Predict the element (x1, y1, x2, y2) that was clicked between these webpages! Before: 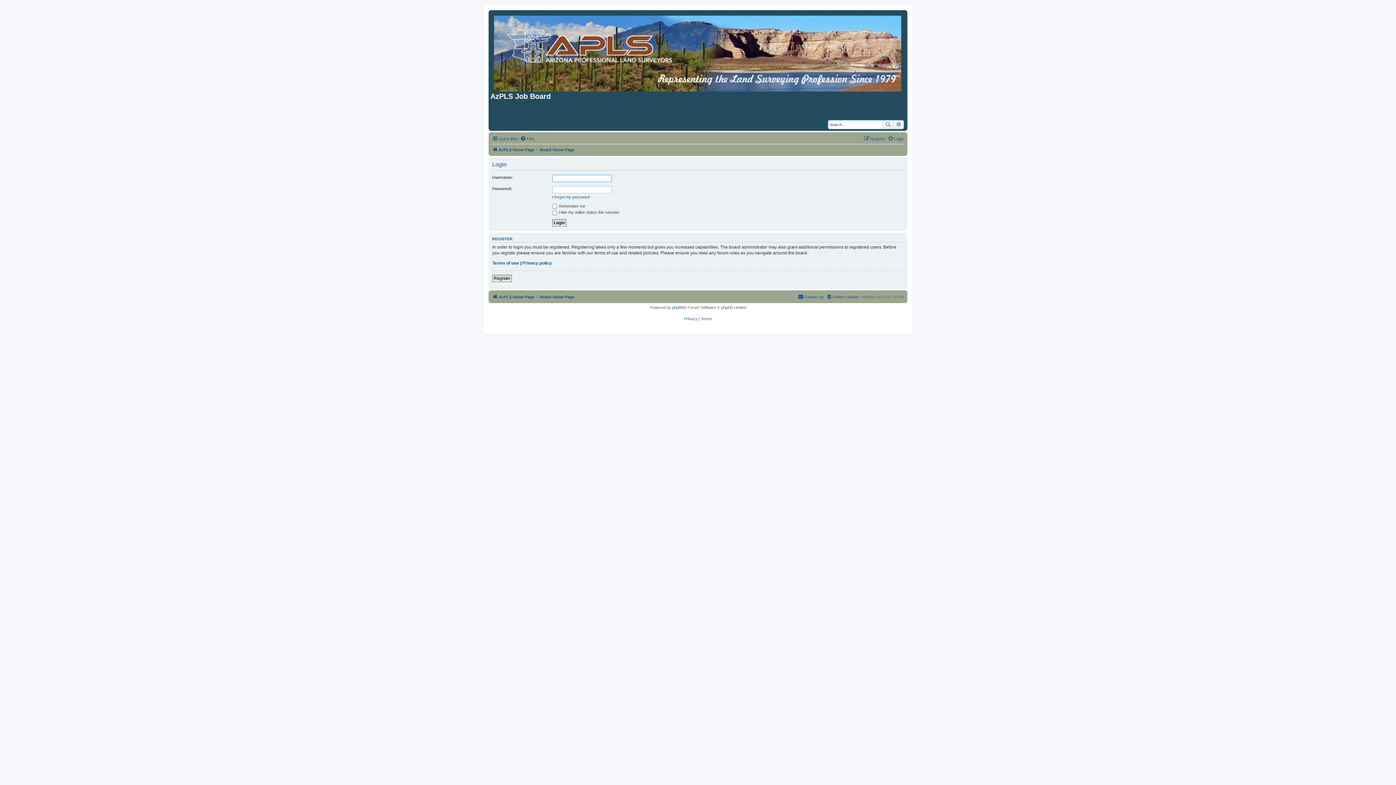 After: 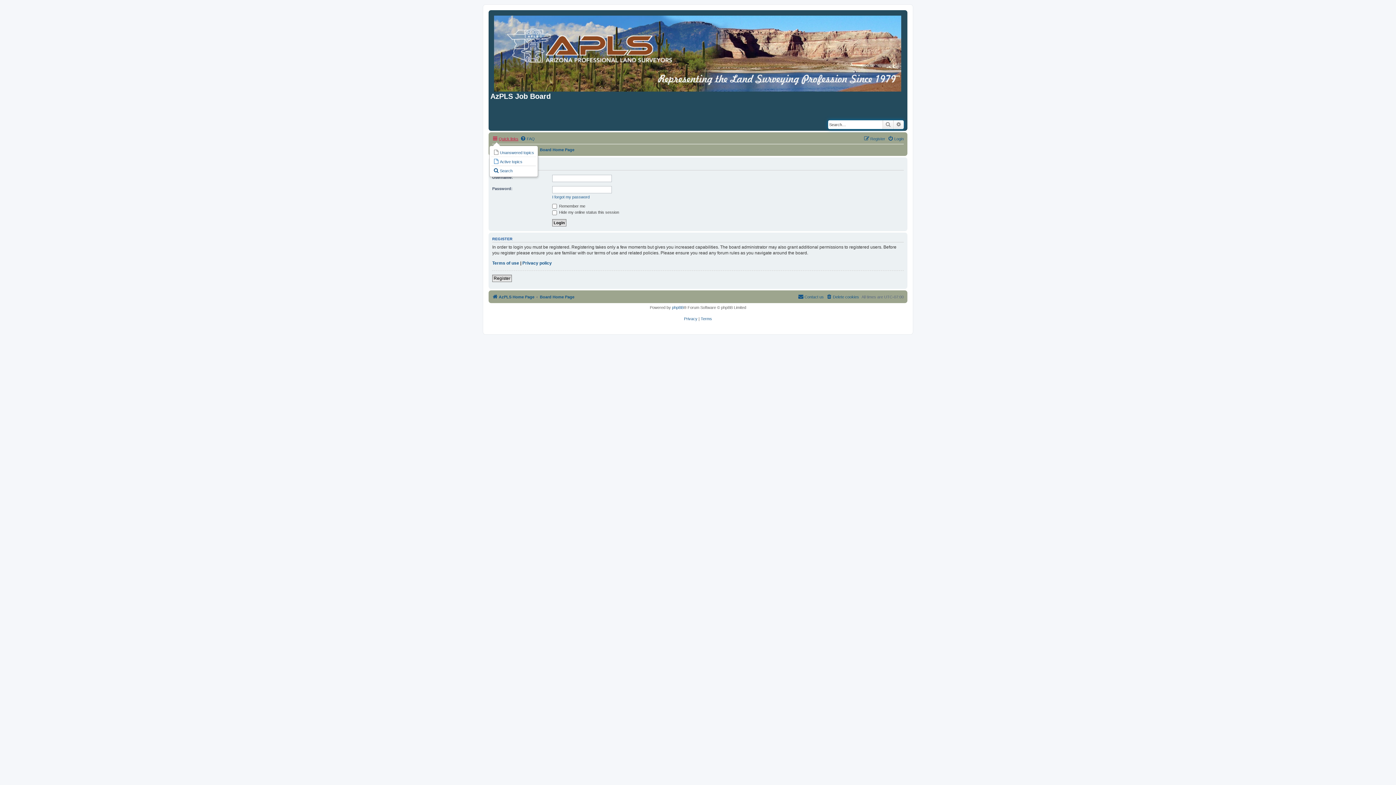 Action: bbox: (492, 134, 518, 143) label: Quick links